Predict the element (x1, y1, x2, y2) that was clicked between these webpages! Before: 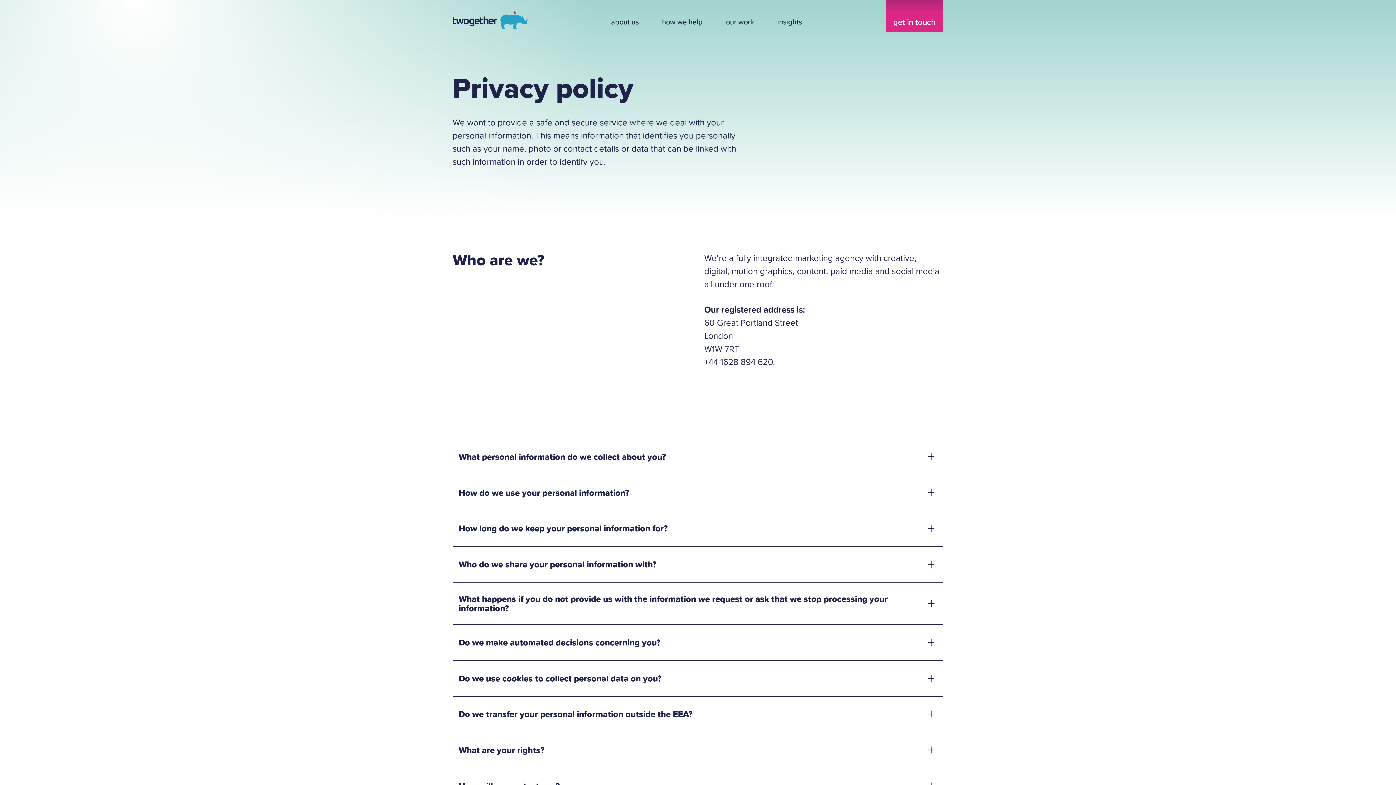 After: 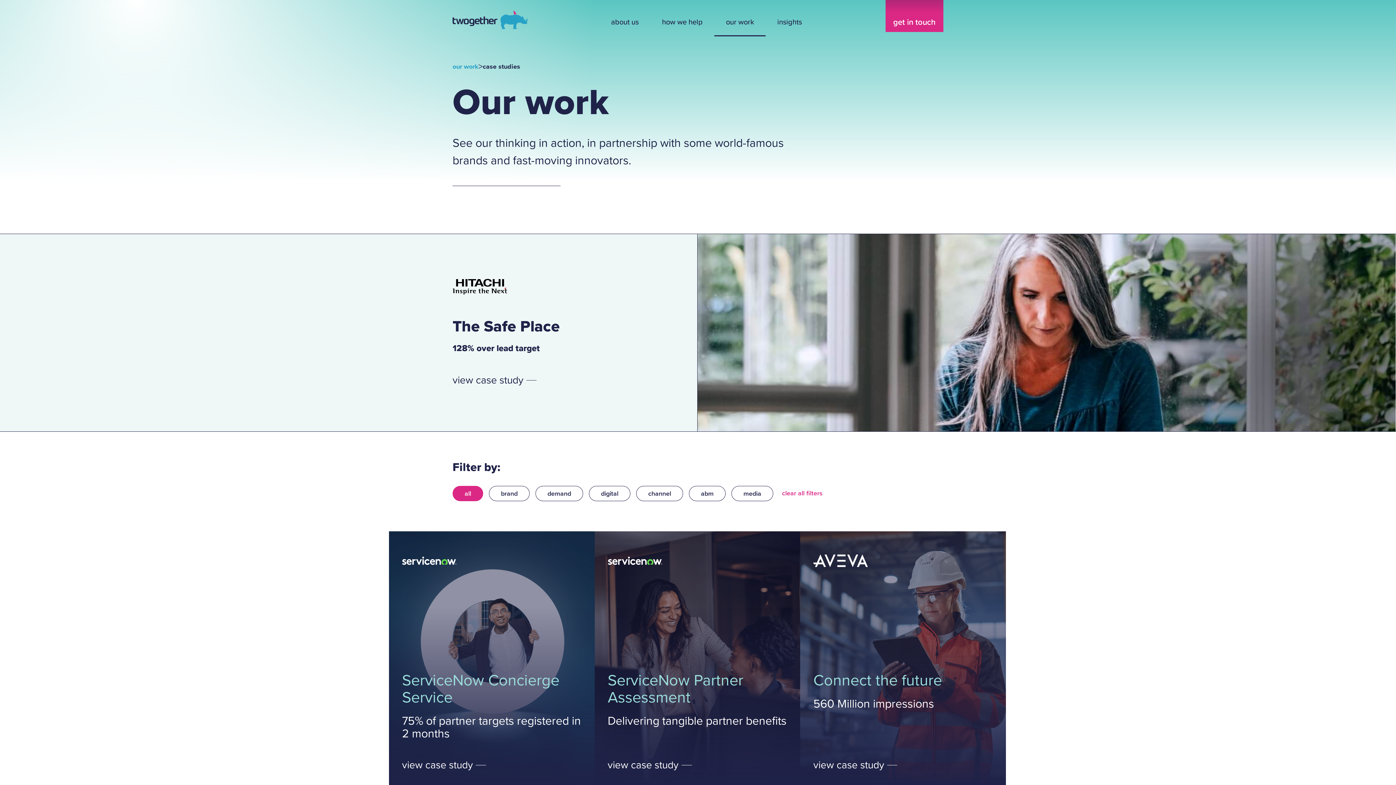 Action: bbox: (714, 5, 765, 38) label: our work